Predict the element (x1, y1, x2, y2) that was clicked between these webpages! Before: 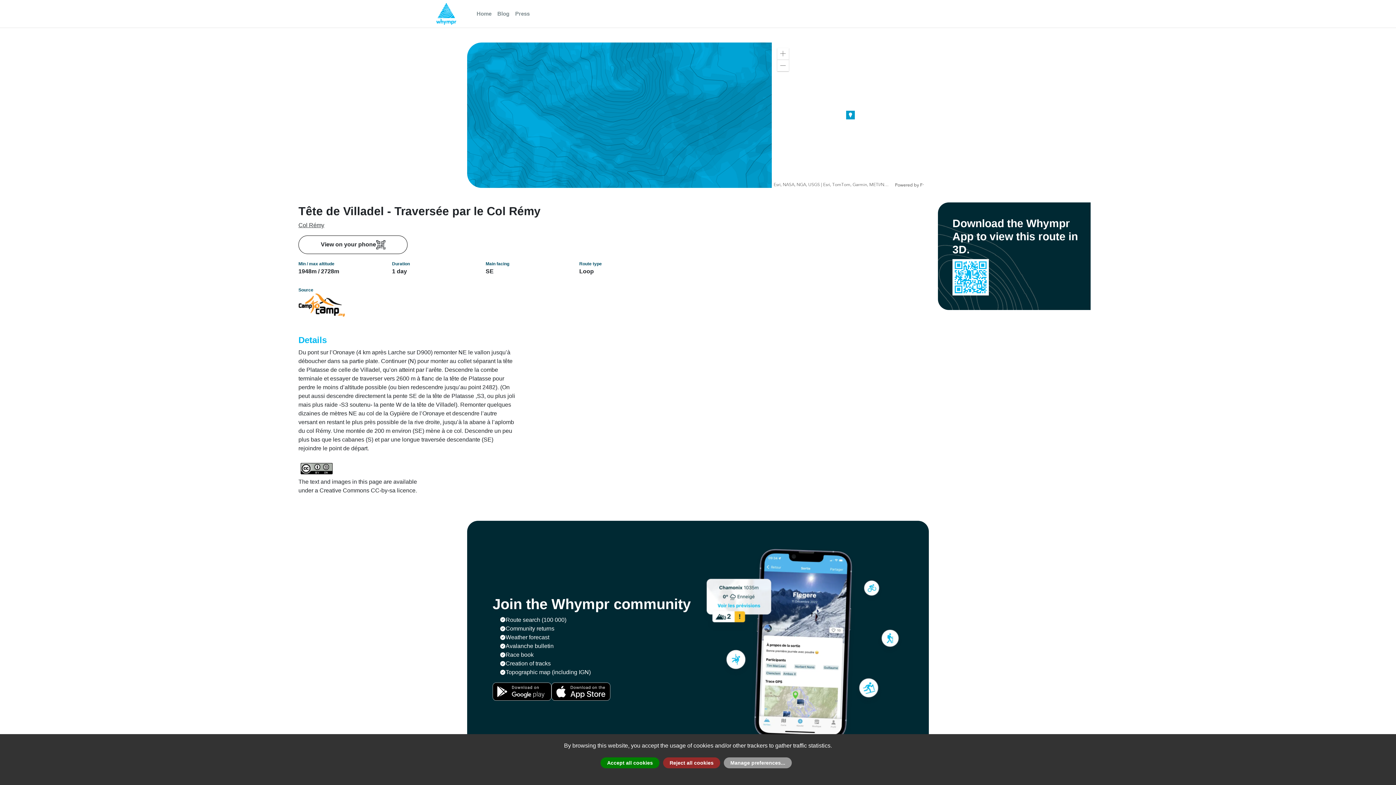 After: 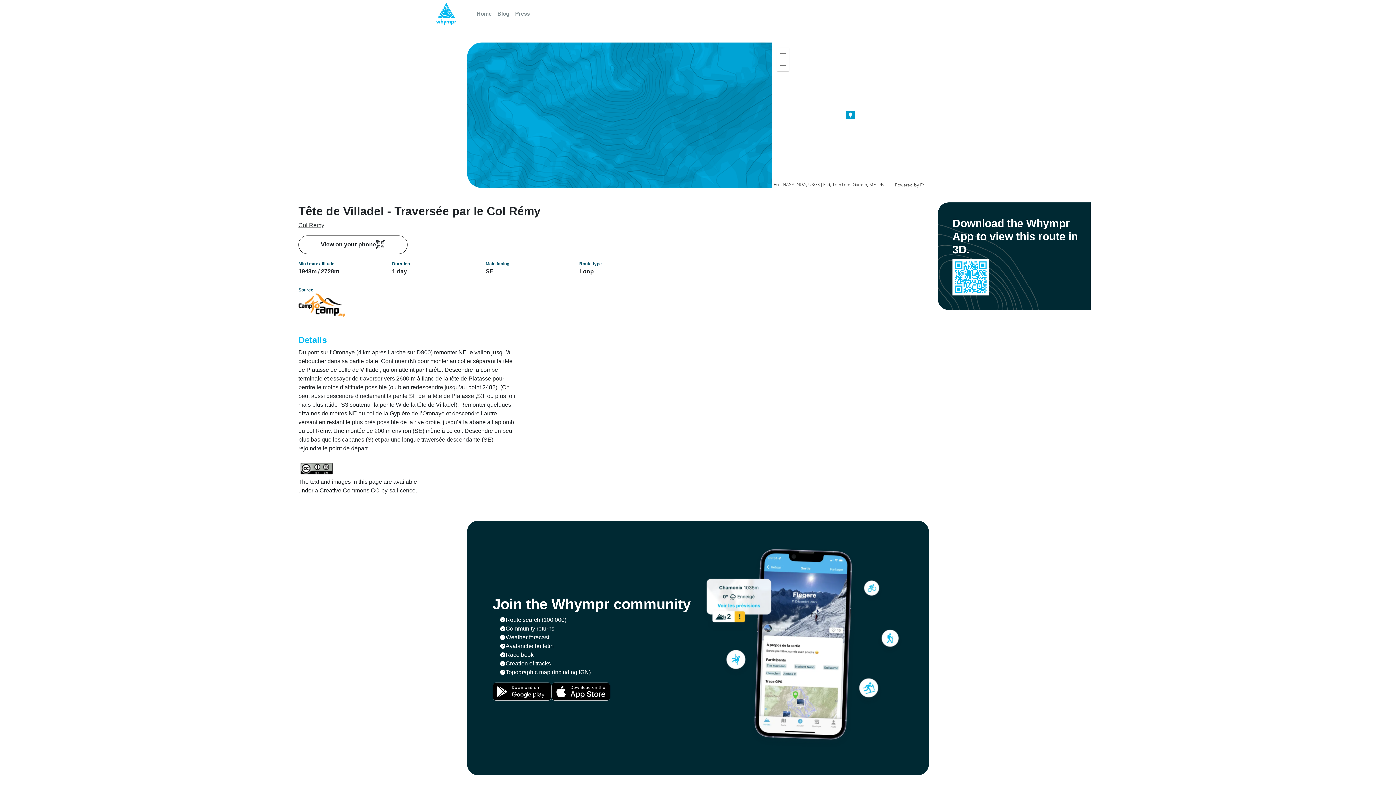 Action: label: Accept all cookies bbox: (600, 757, 659, 768)